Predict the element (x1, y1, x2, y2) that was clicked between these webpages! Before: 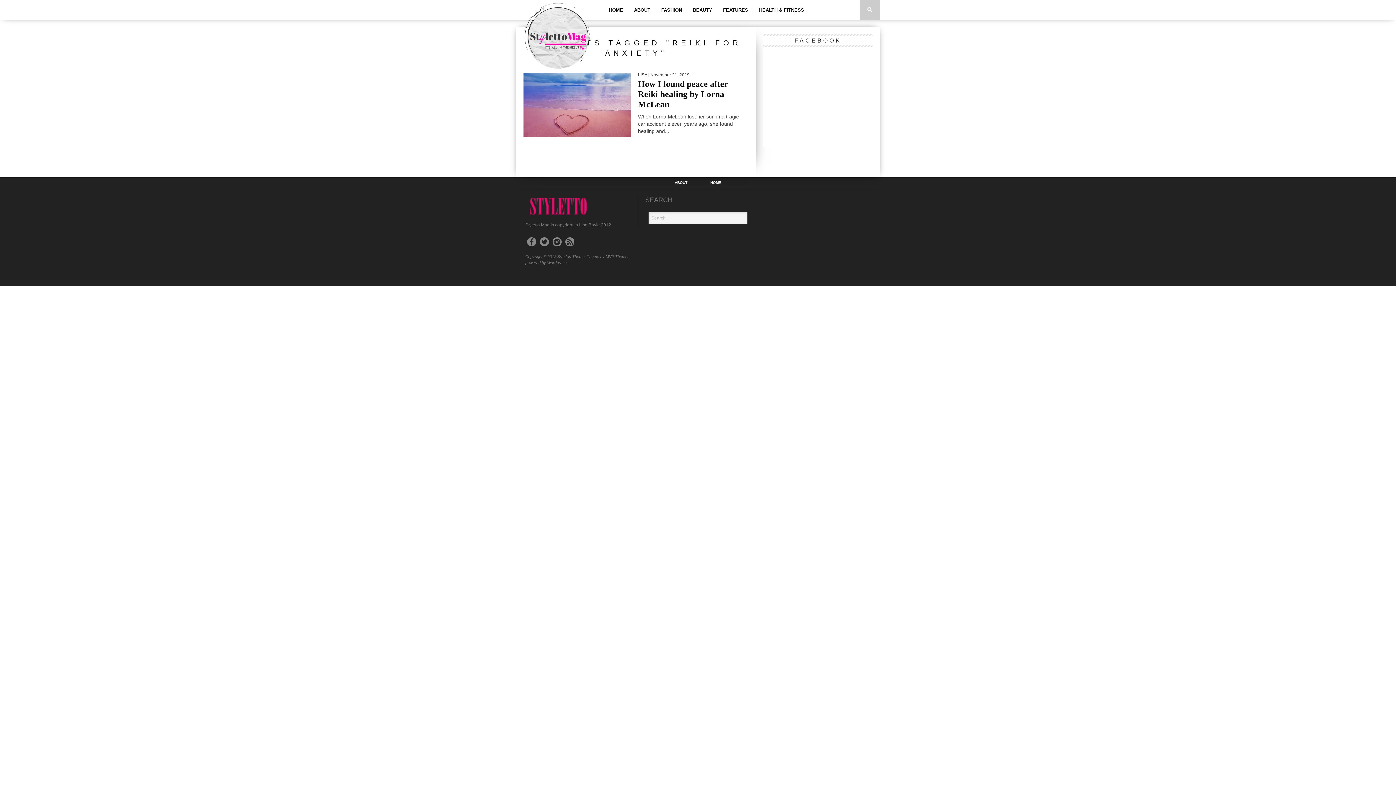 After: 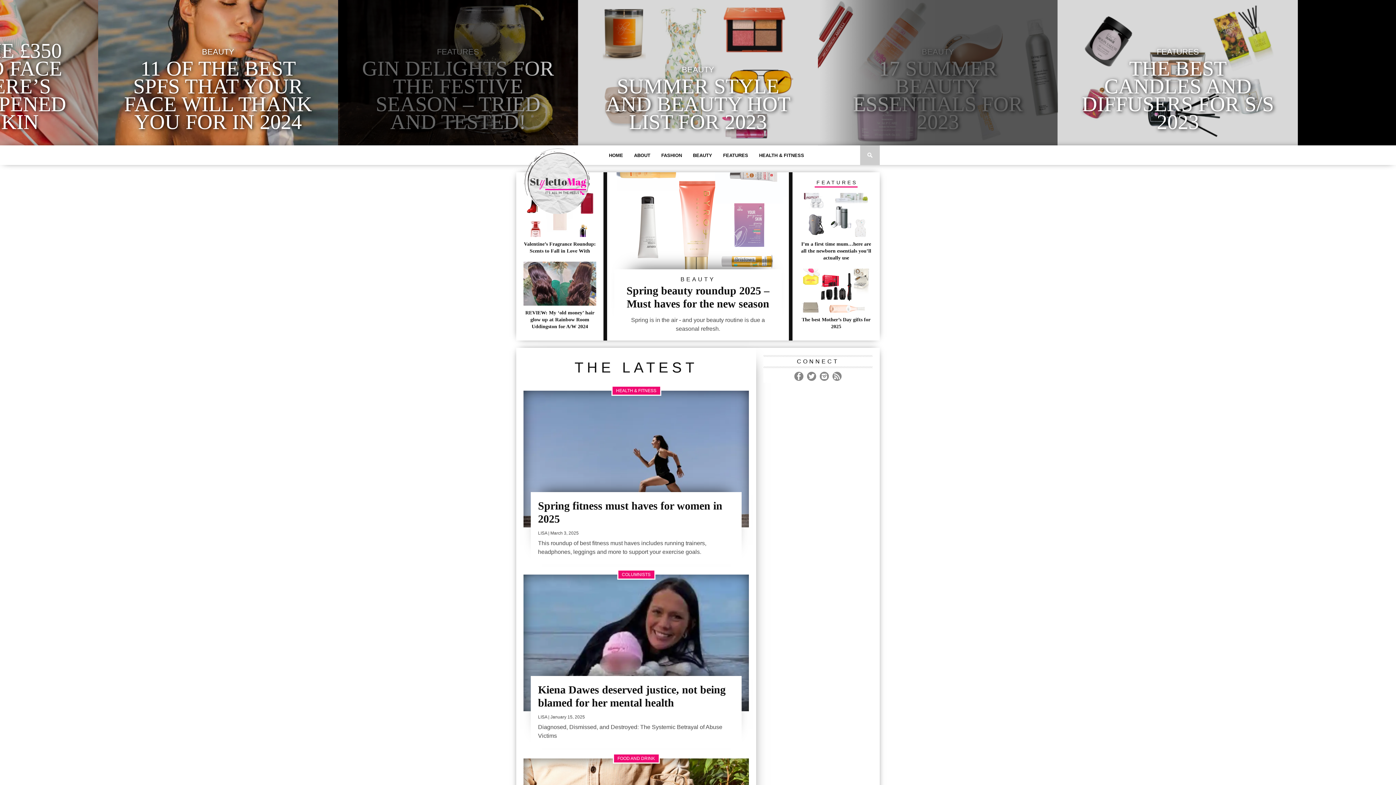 Action: label: HOME bbox: (710, 181, 721, 184)